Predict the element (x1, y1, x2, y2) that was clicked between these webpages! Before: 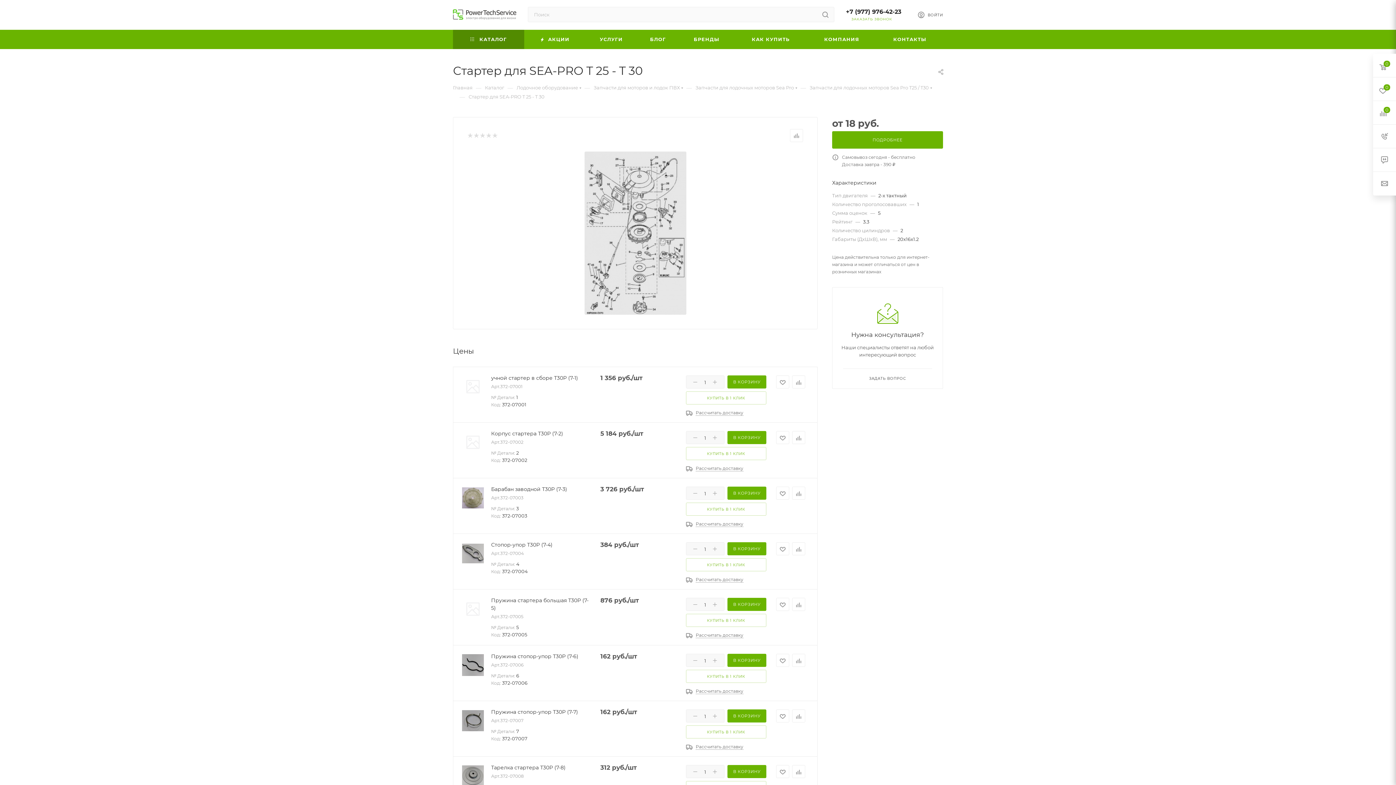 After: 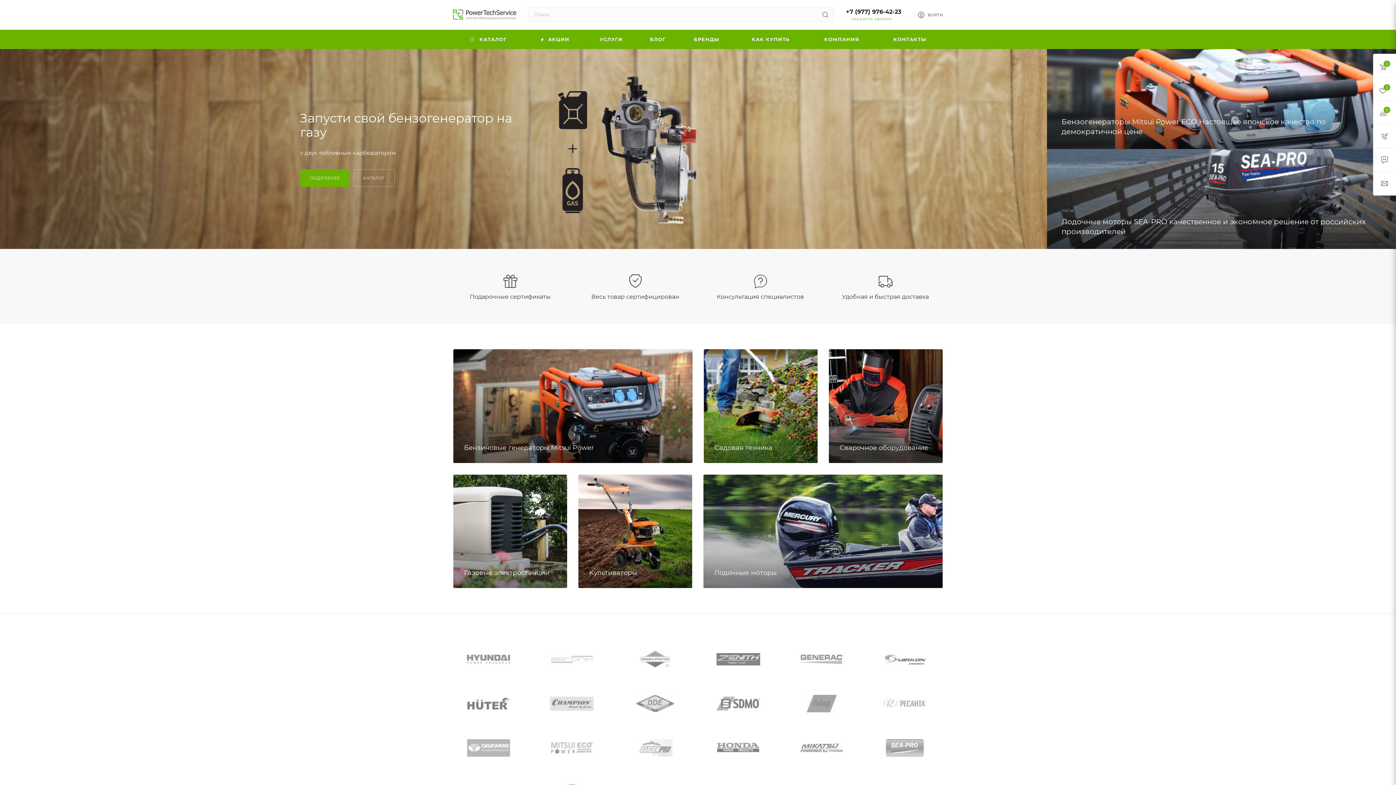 Action: label: Главная bbox: (453, 84, 472, 90)